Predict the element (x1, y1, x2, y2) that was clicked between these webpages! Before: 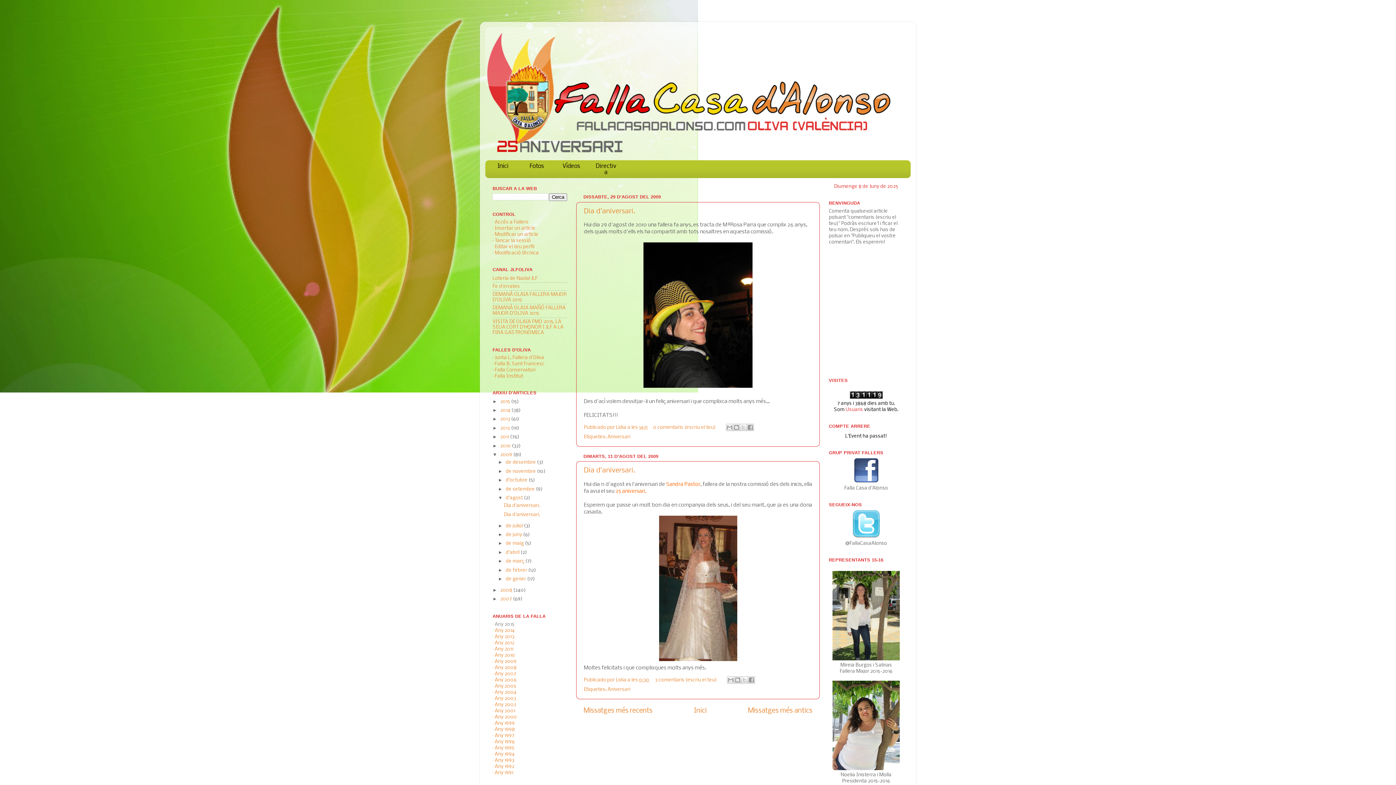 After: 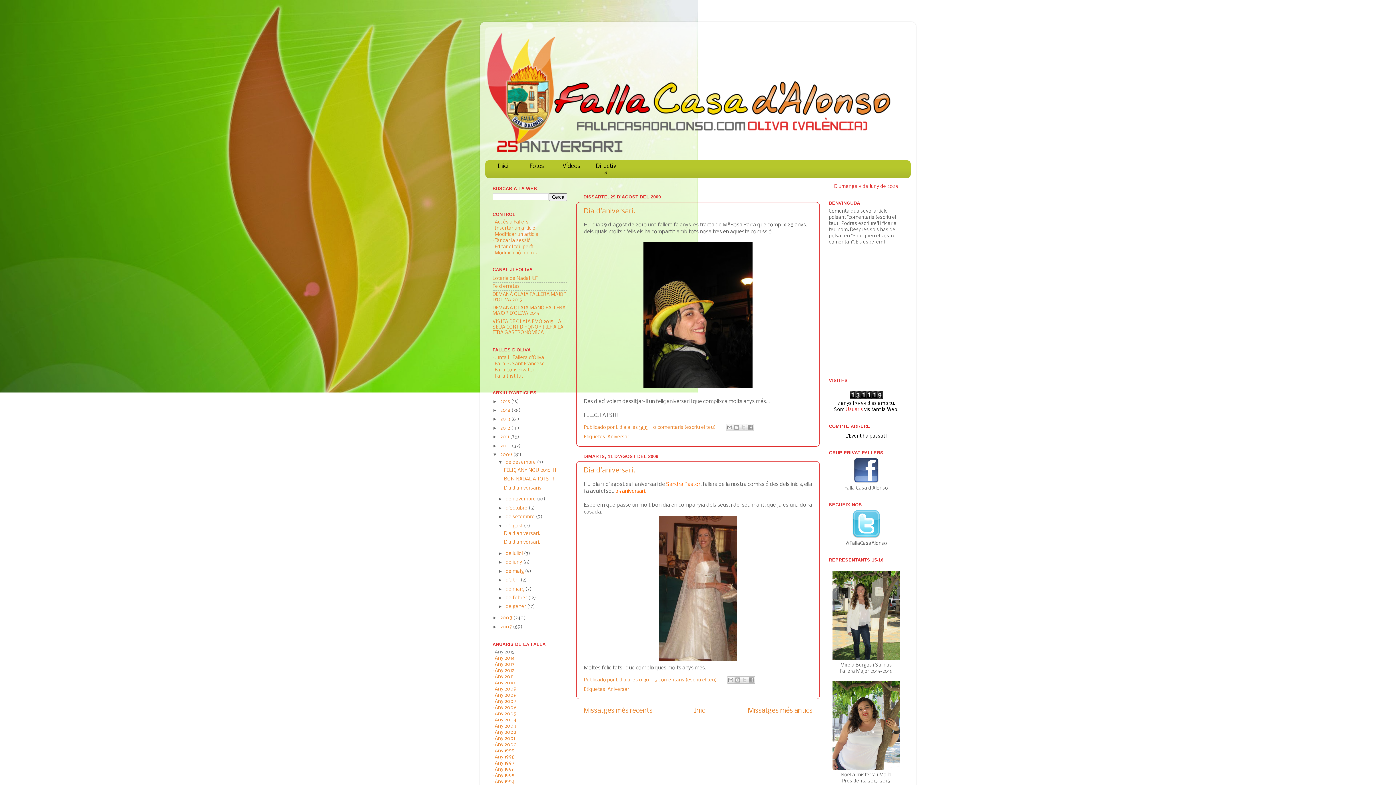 Action: bbox: (498, 460, 505, 465) label: ►  